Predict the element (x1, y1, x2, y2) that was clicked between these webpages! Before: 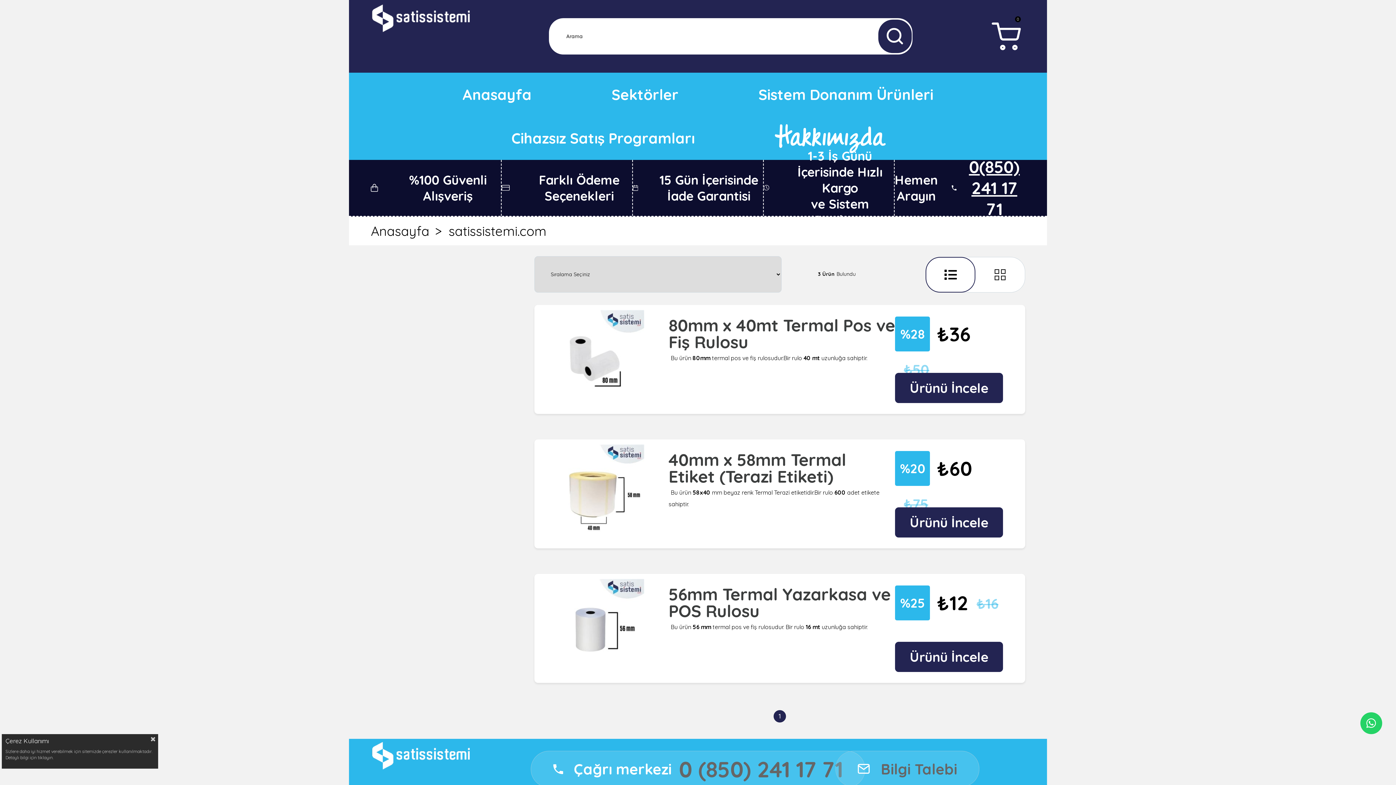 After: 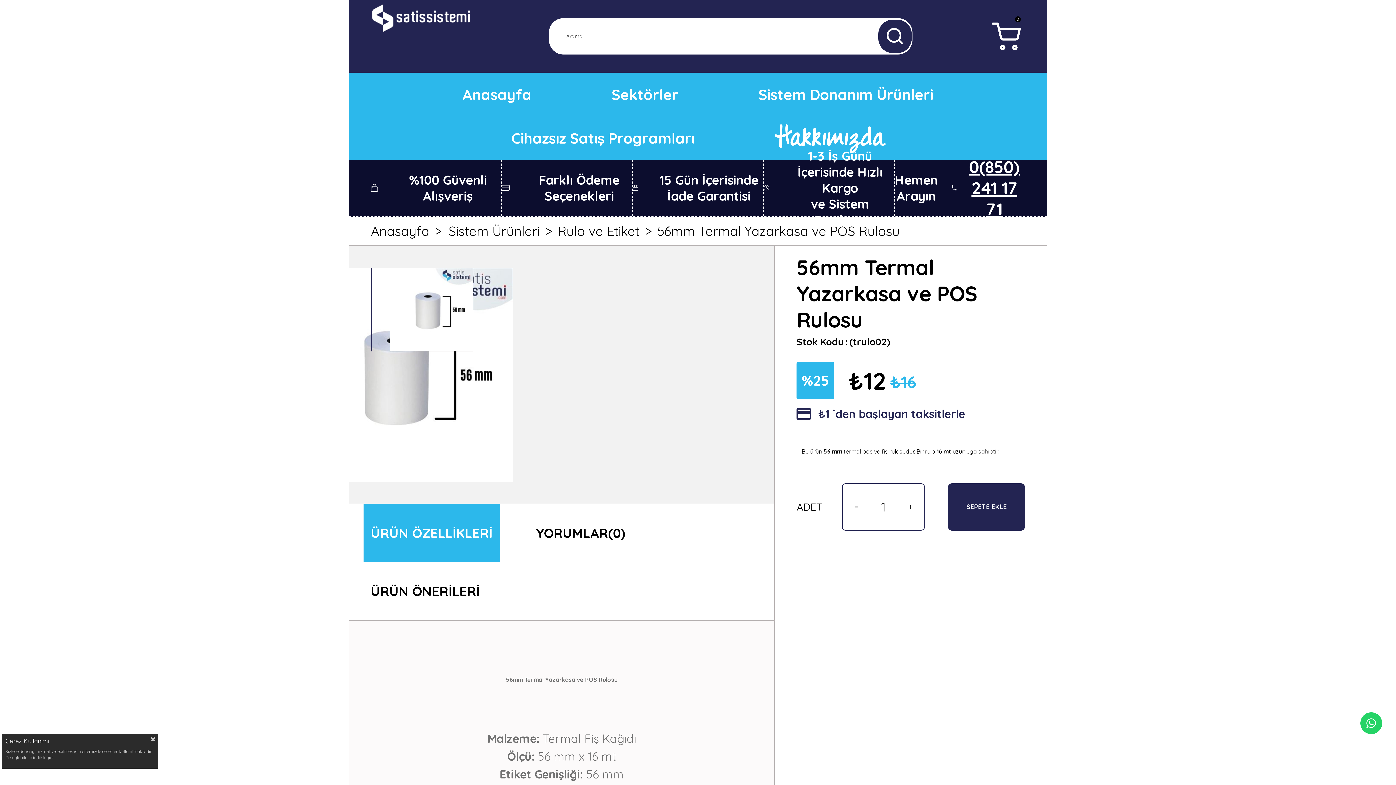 Action: bbox: (668, 586, 896, 619) label: 56mm Termal Yazarkasa ve POS Rulosu